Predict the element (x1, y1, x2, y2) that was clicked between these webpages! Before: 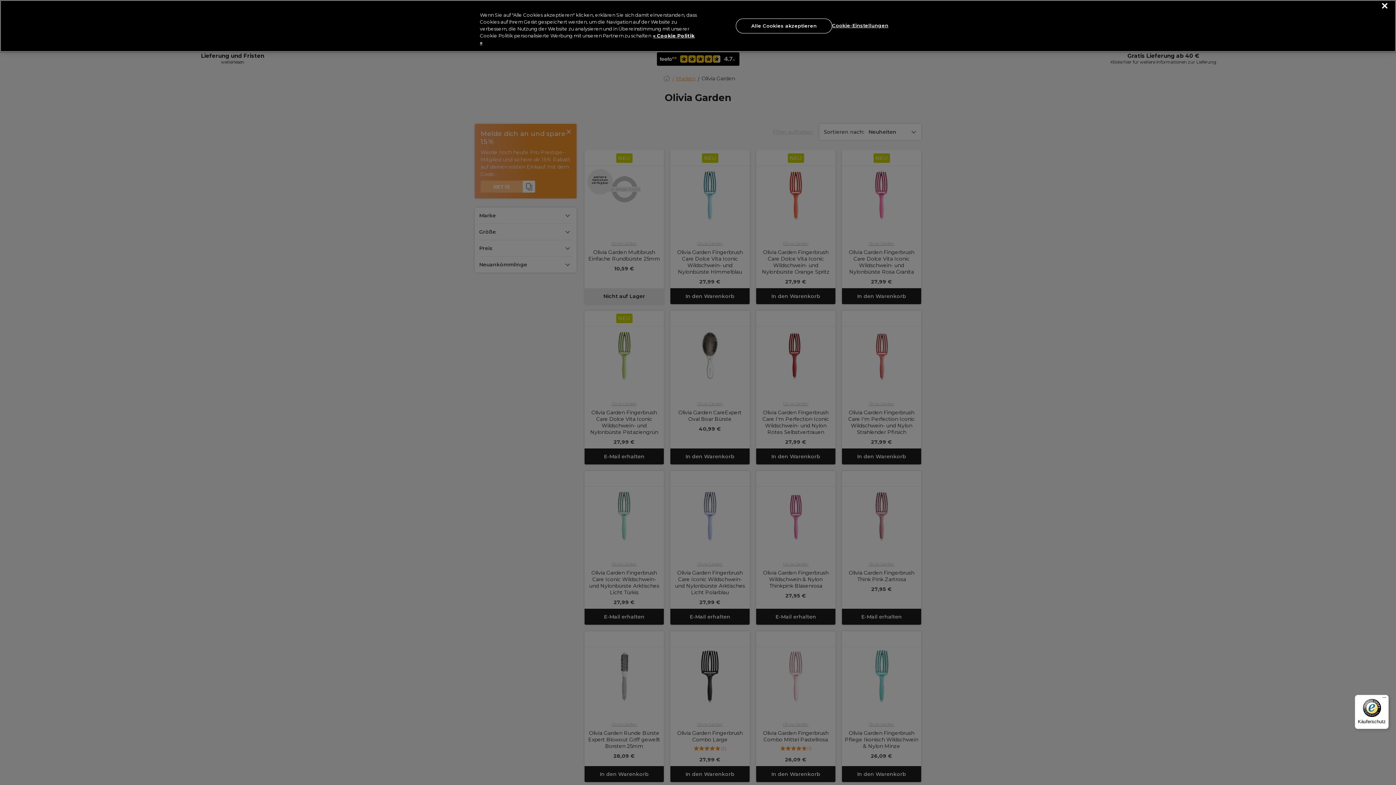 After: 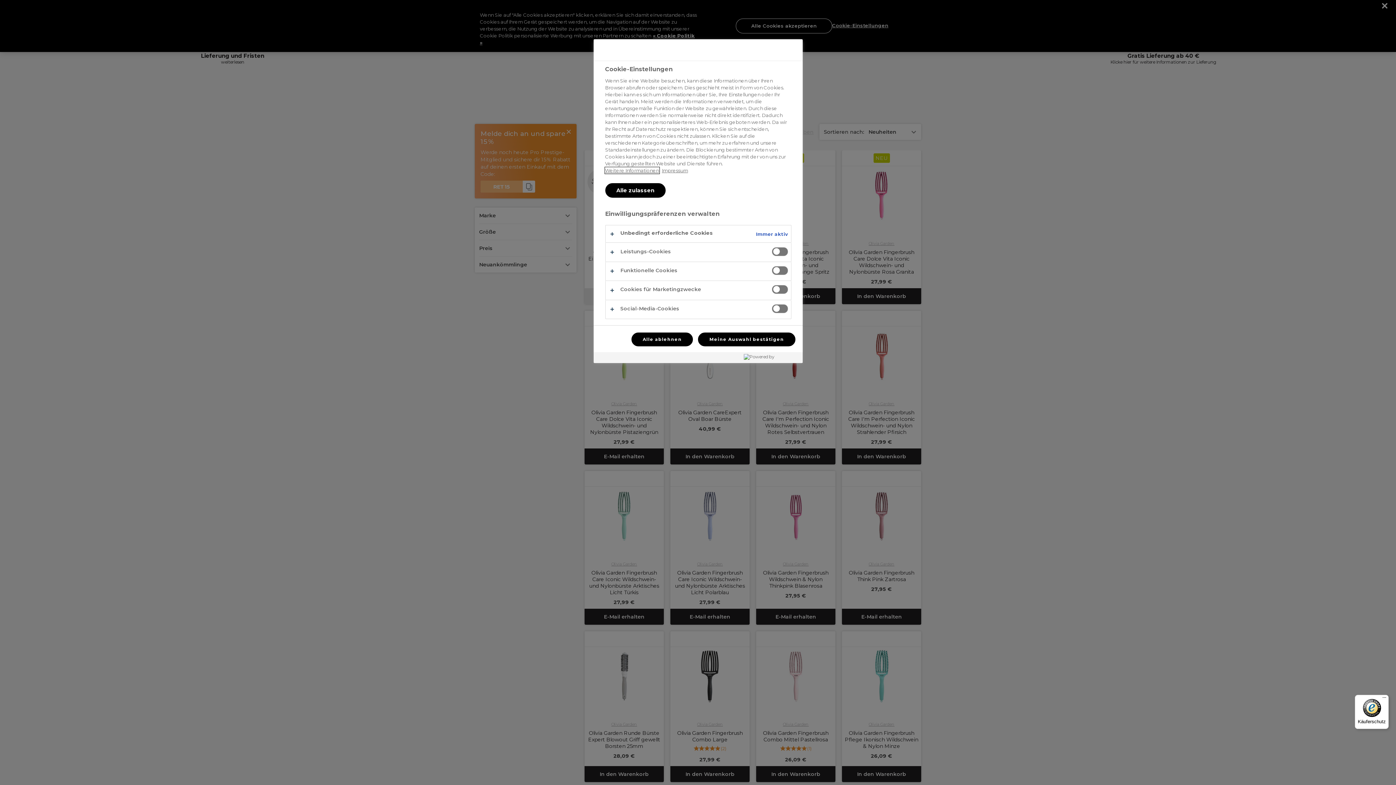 Action: bbox: (832, 18, 888, 32) label: Cookie-Einstellungen